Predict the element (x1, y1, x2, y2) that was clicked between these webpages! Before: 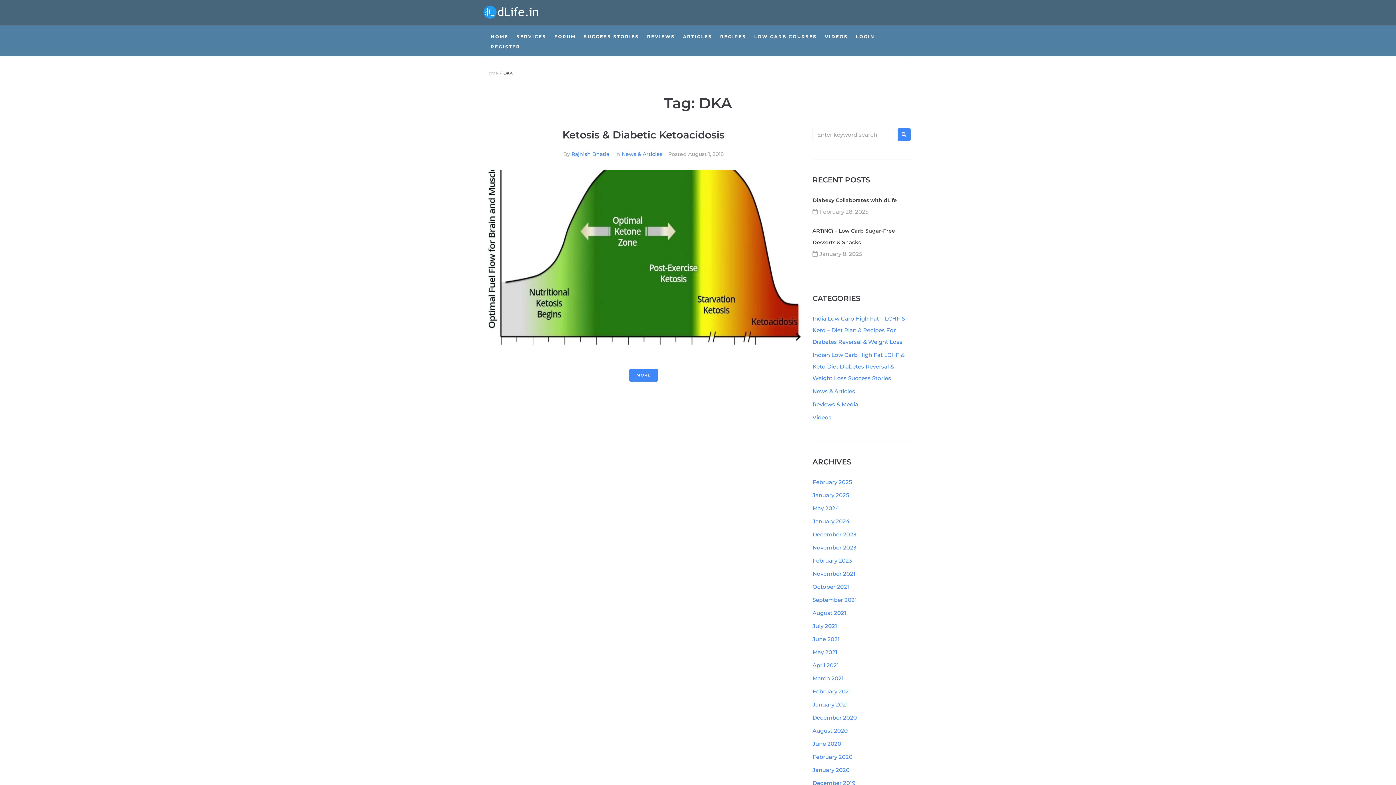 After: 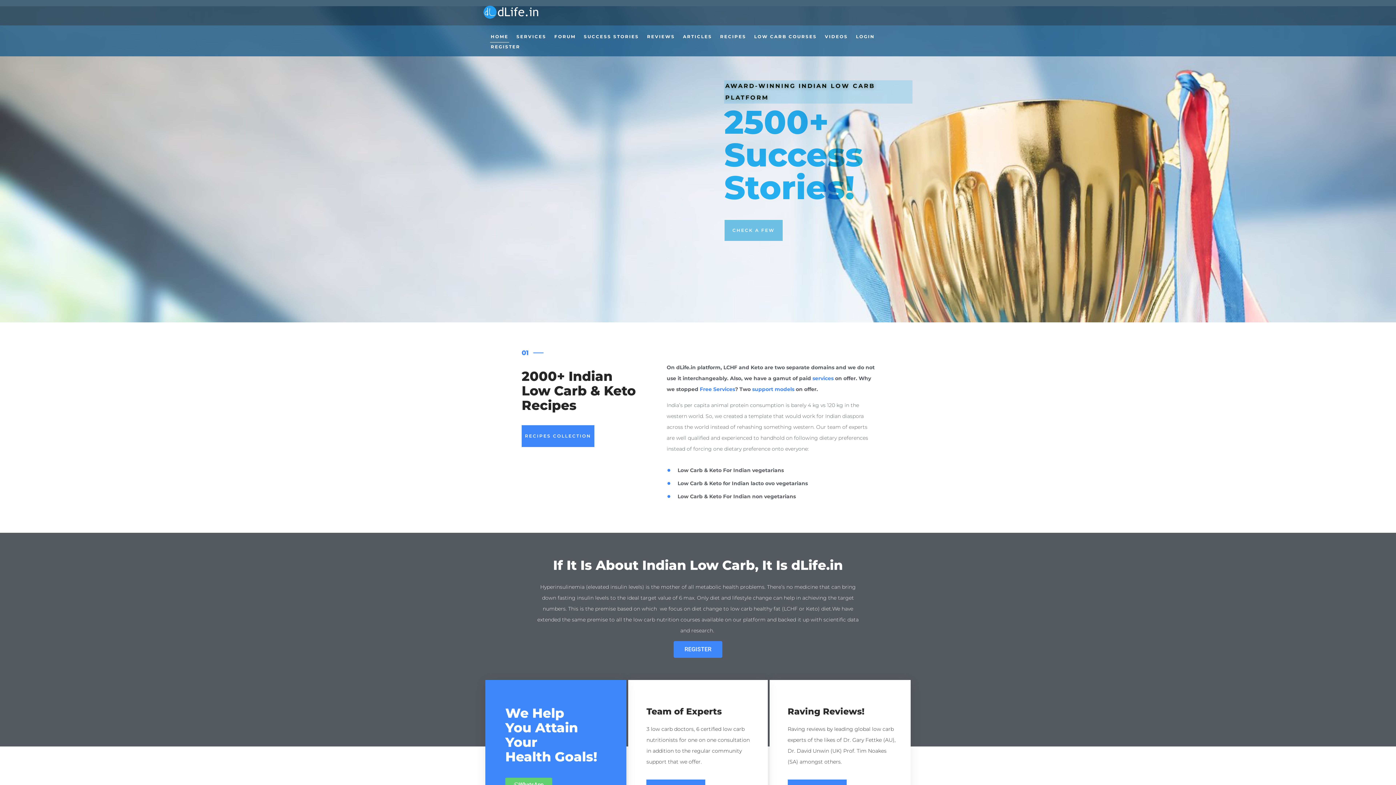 Action: label: Home bbox: (485, 70, 498, 75)